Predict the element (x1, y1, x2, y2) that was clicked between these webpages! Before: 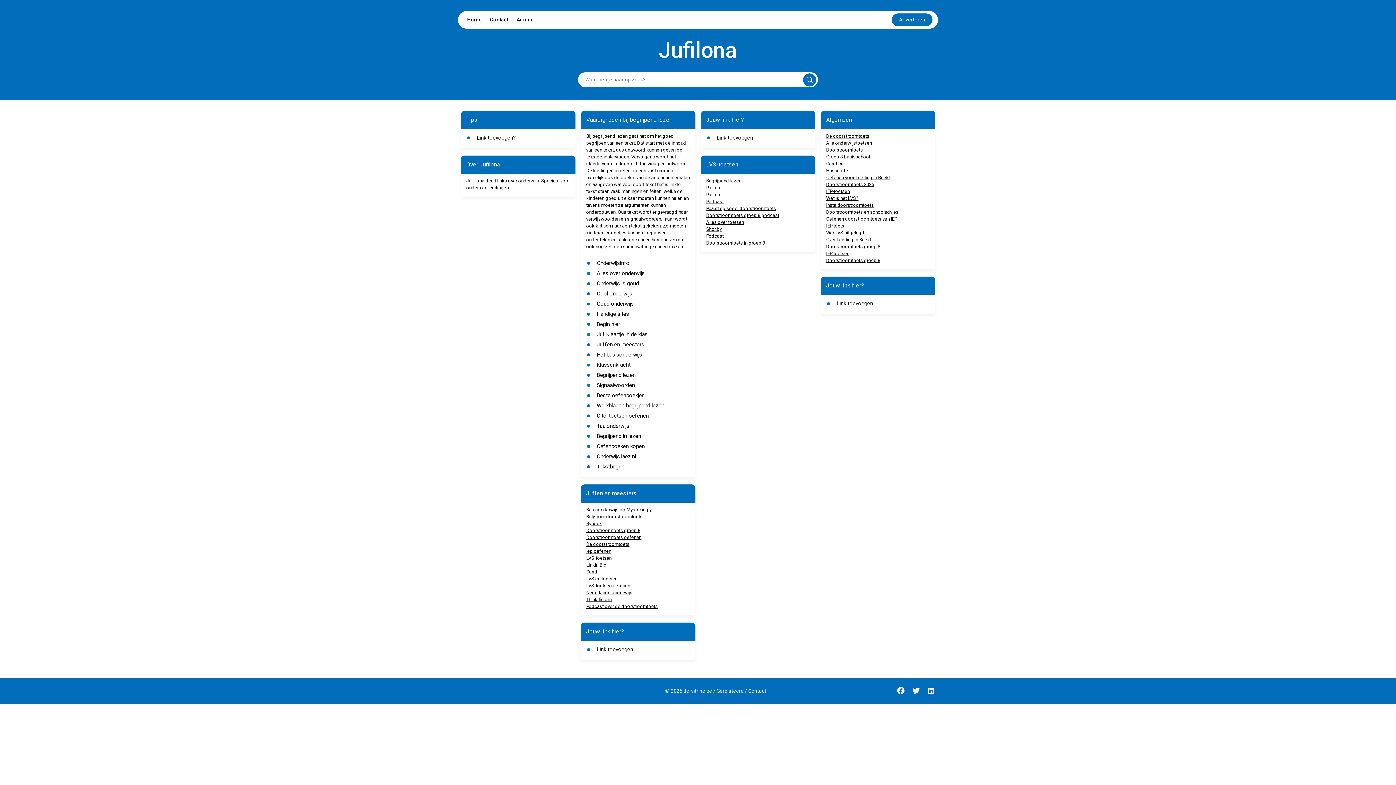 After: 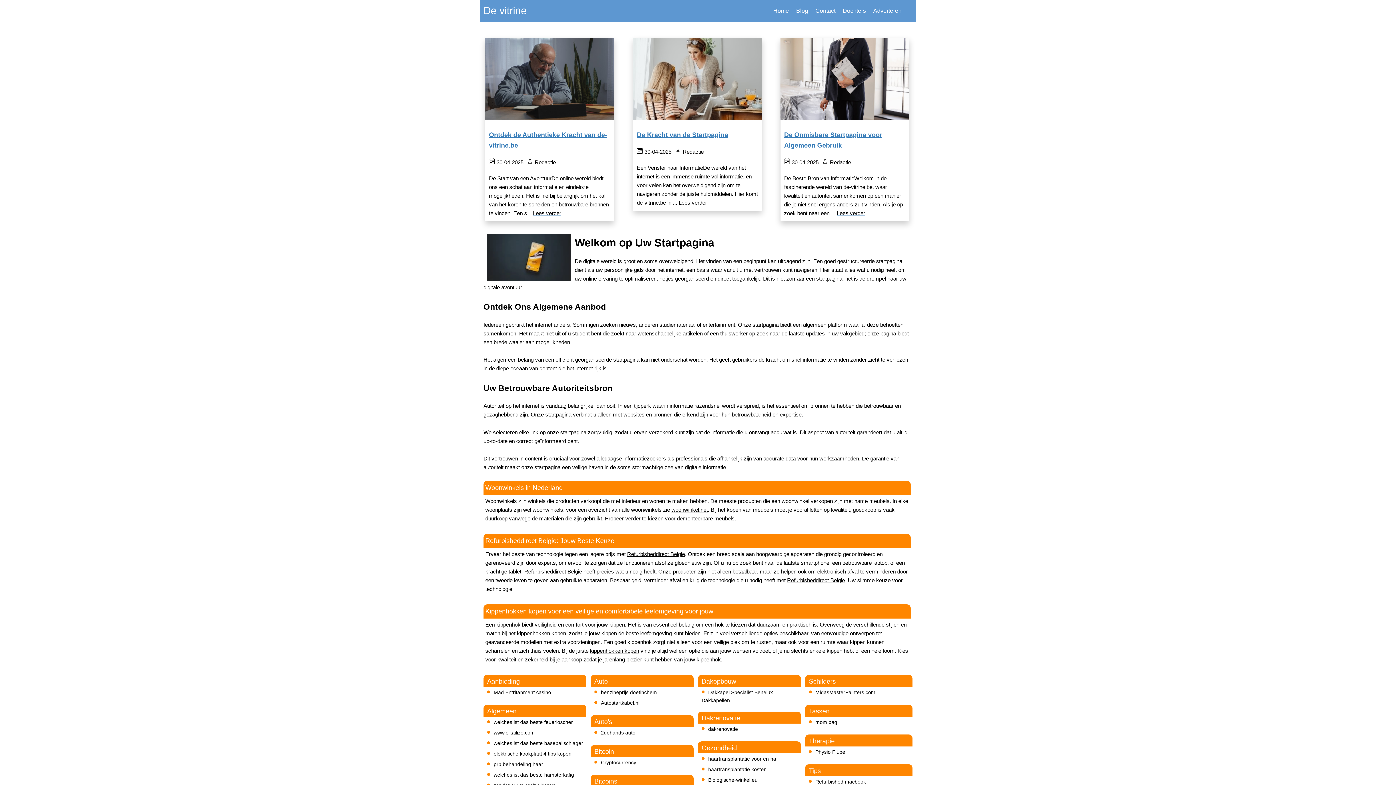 Action: bbox: (683, 688, 712, 694) label: de-vitrine.be